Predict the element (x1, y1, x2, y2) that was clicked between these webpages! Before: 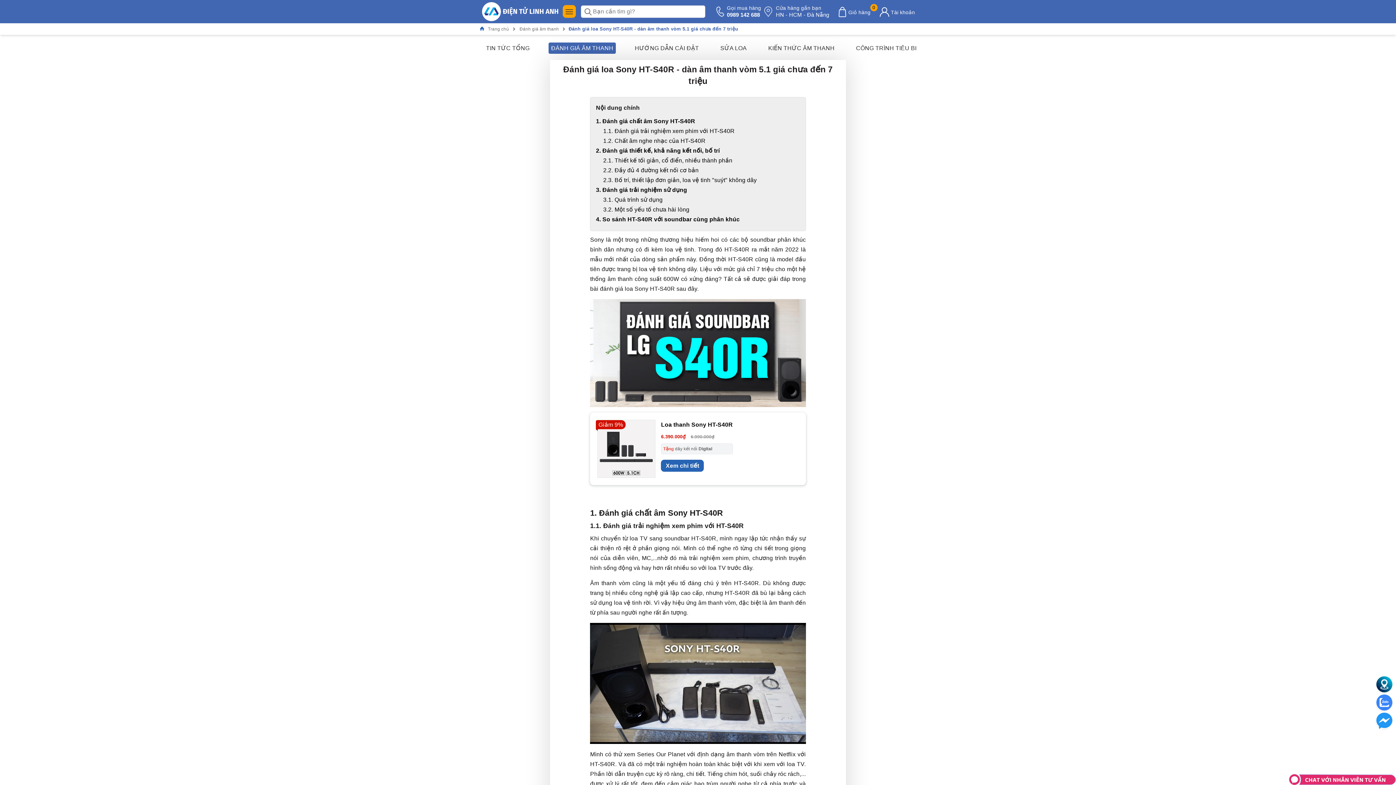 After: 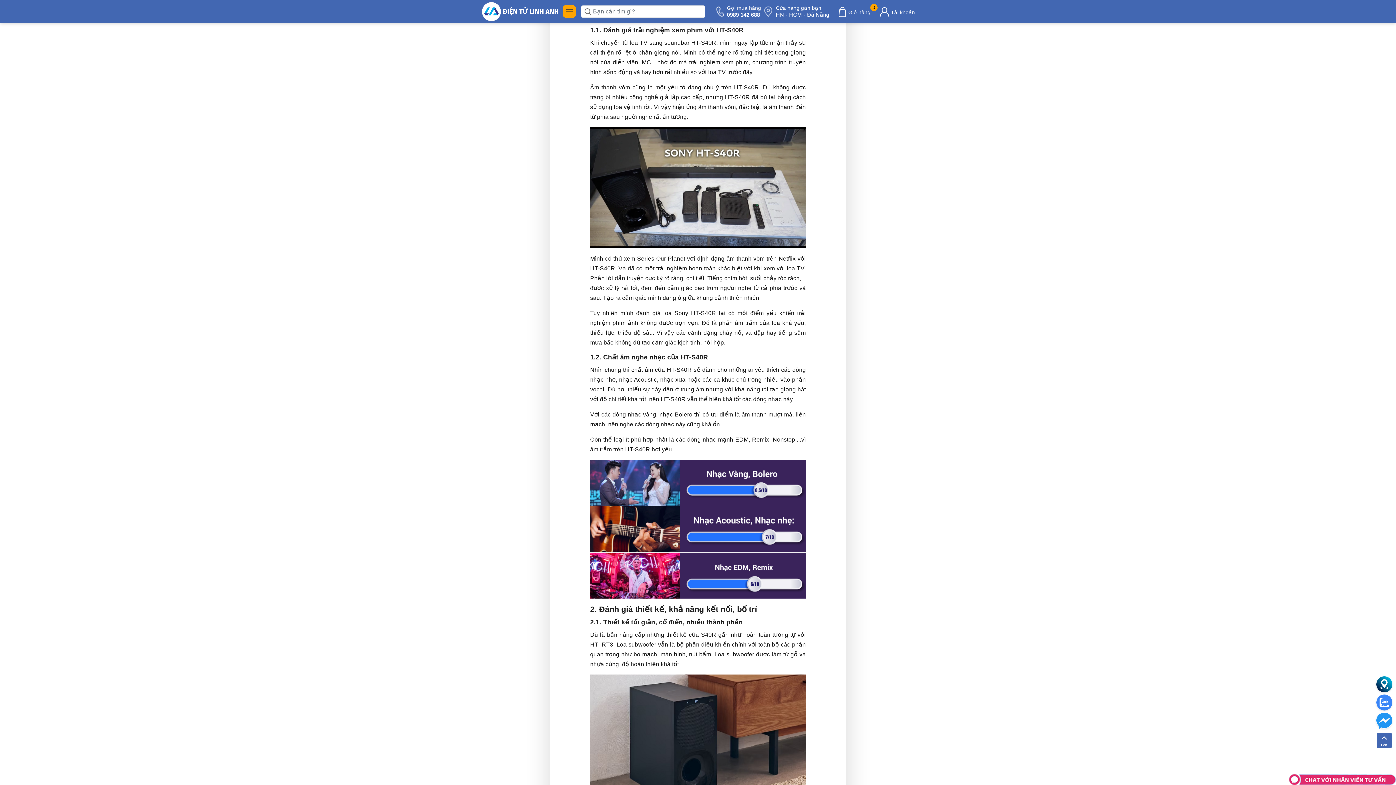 Action: bbox: (603, 128, 734, 134) label: 1.1. Đánh giá trải nghiệm xem phim với HT-S40R